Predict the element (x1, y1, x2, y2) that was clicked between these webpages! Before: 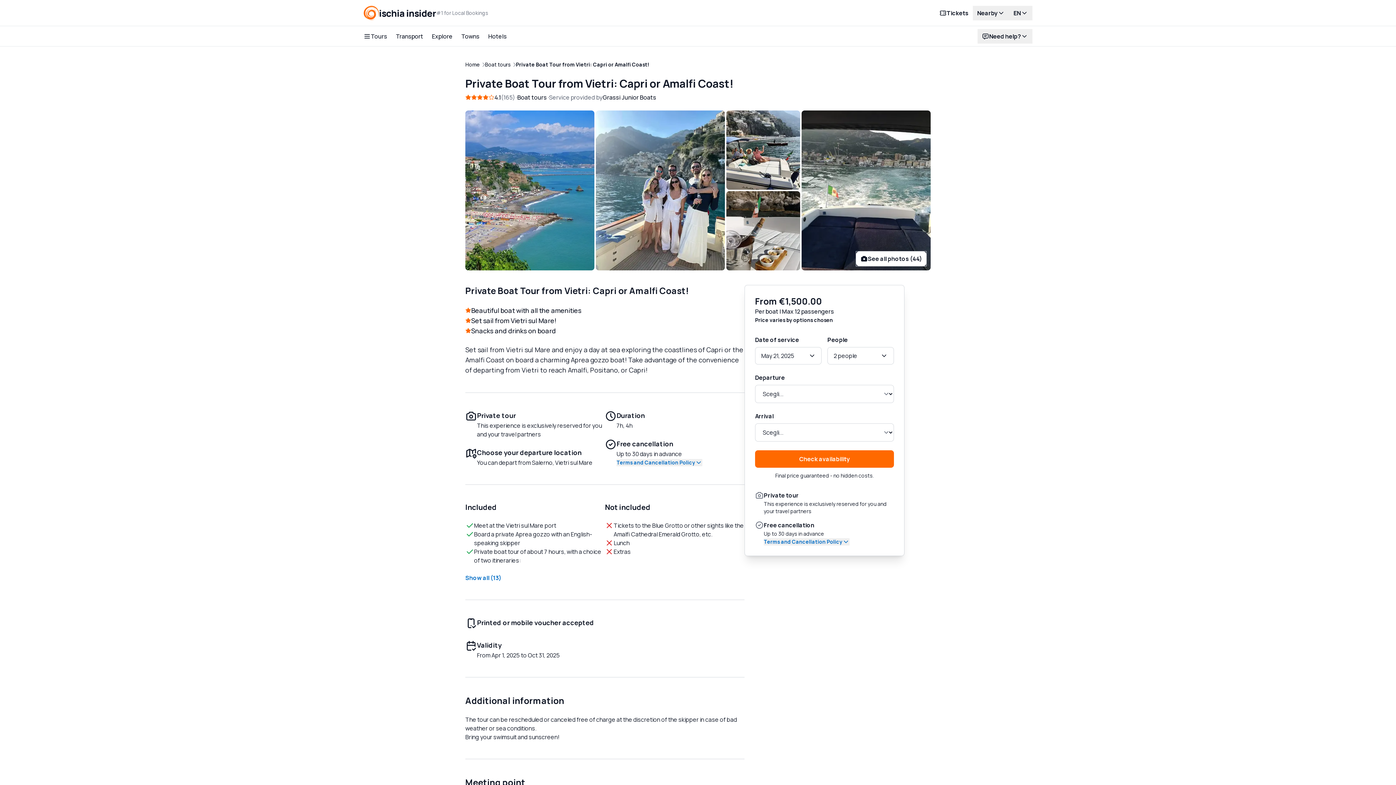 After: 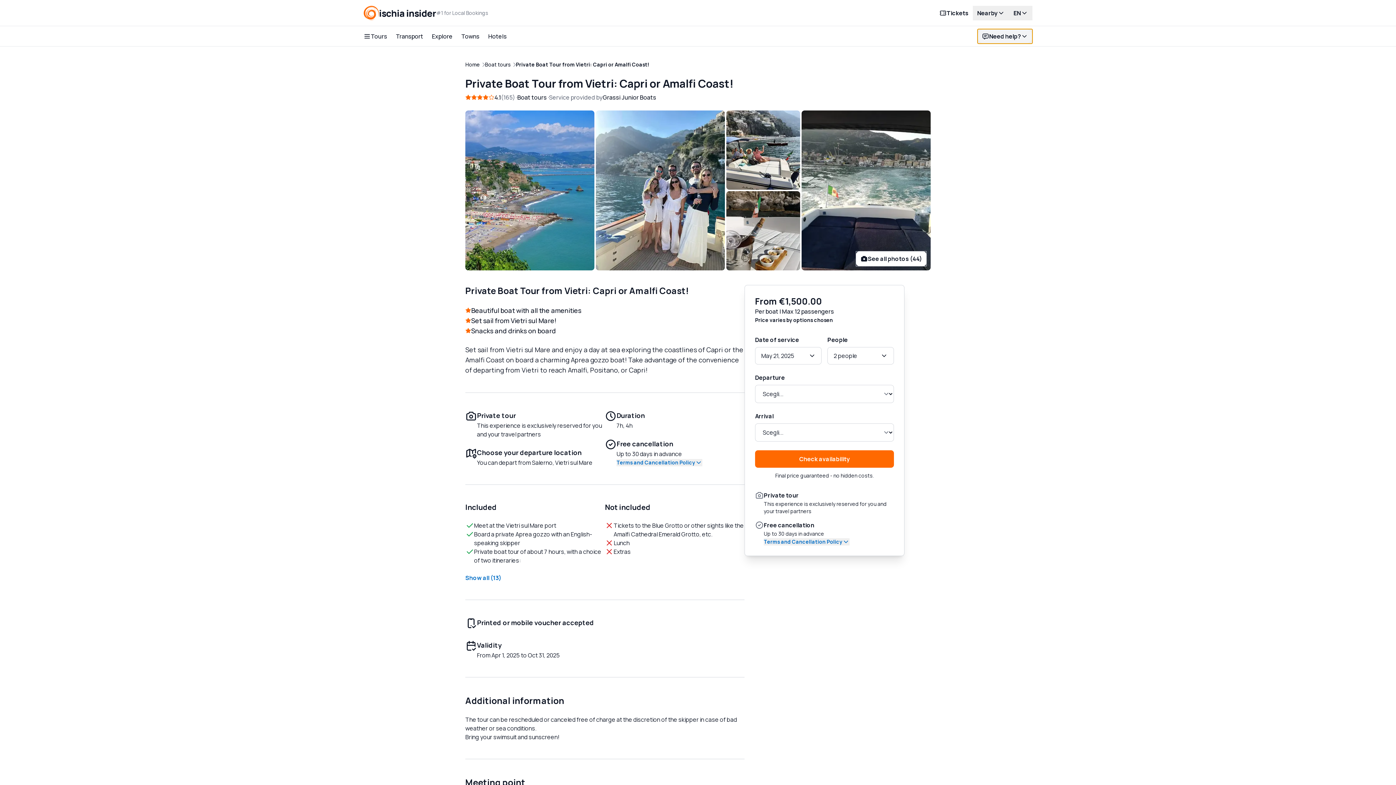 Action: bbox: (977, 29, 1032, 43) label: Need help?